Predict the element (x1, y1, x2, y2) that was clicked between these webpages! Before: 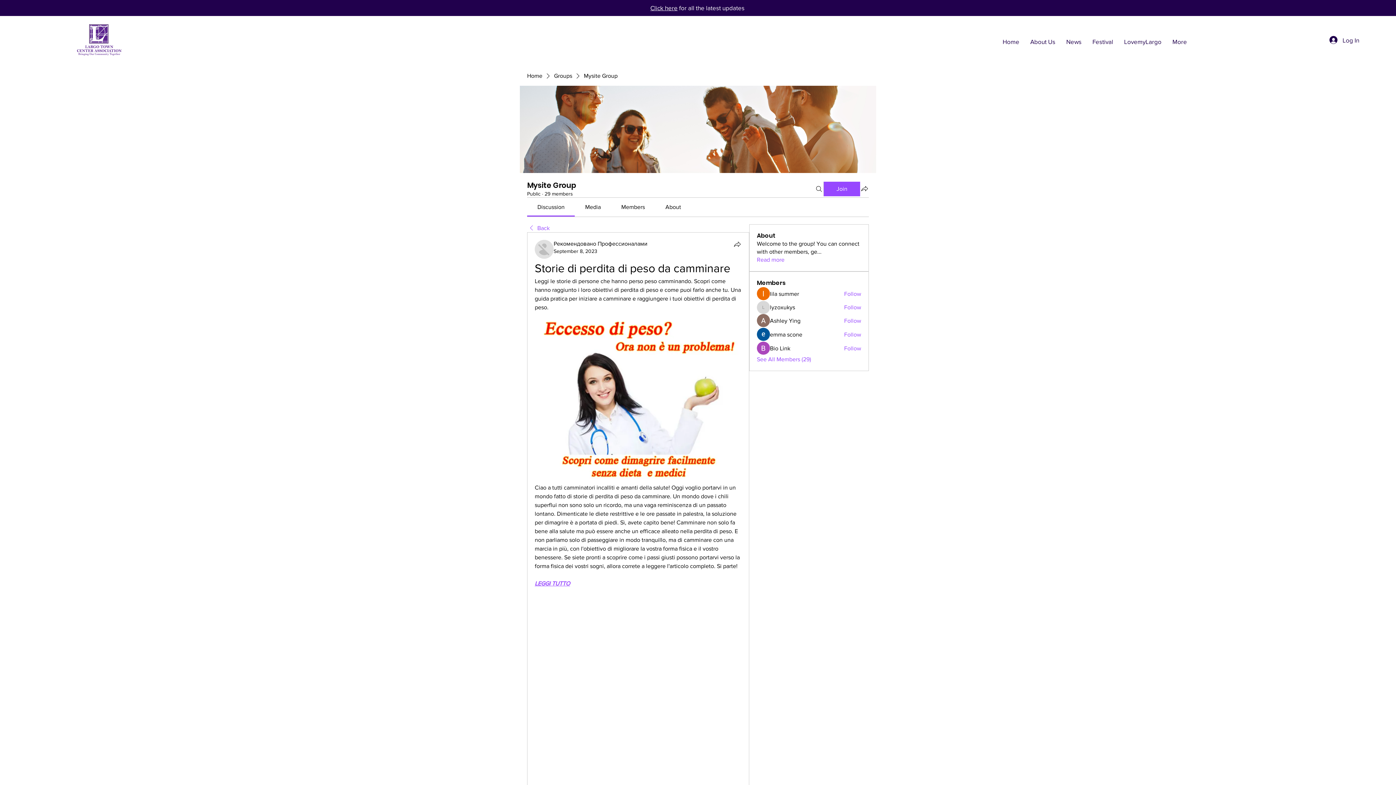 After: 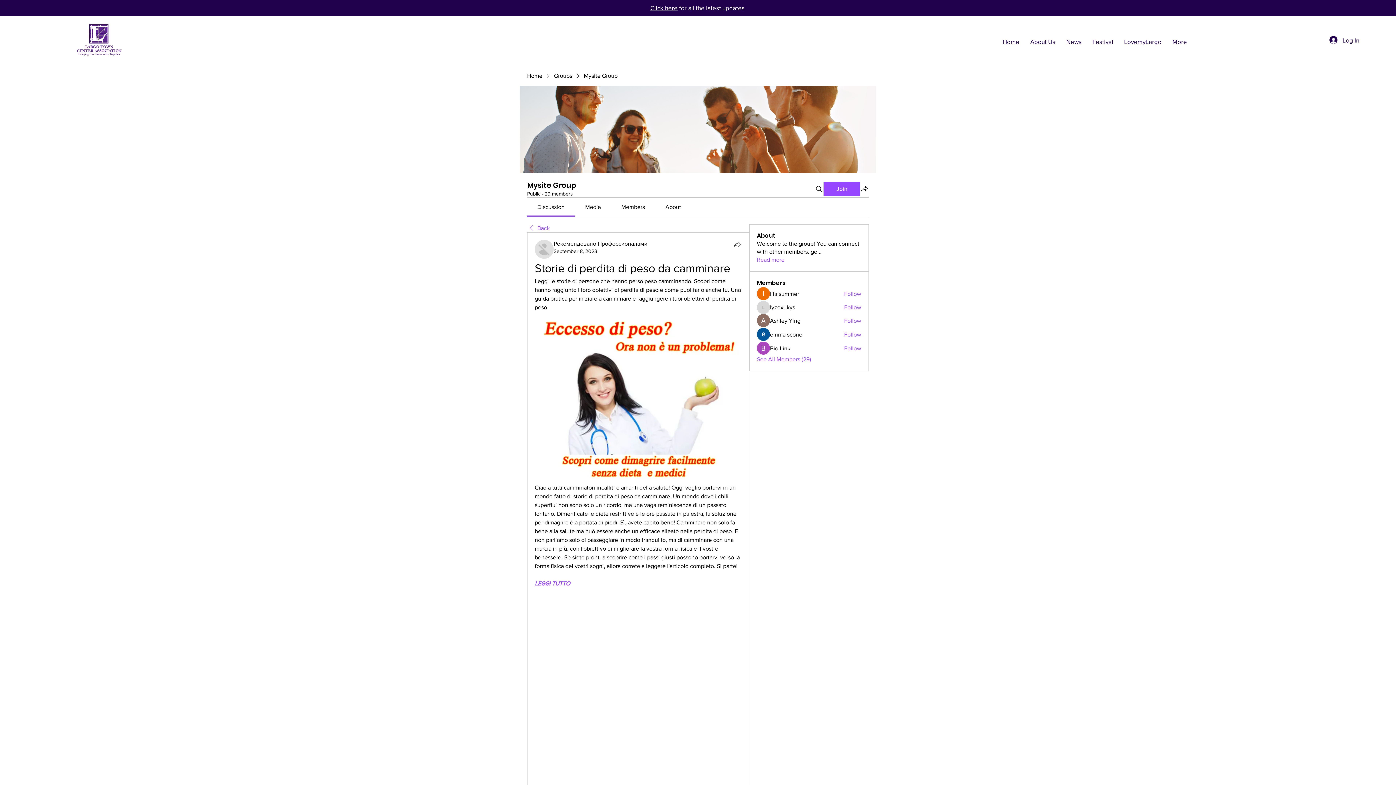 Action: label: Follow bbox: (844, 330, 861, 338)